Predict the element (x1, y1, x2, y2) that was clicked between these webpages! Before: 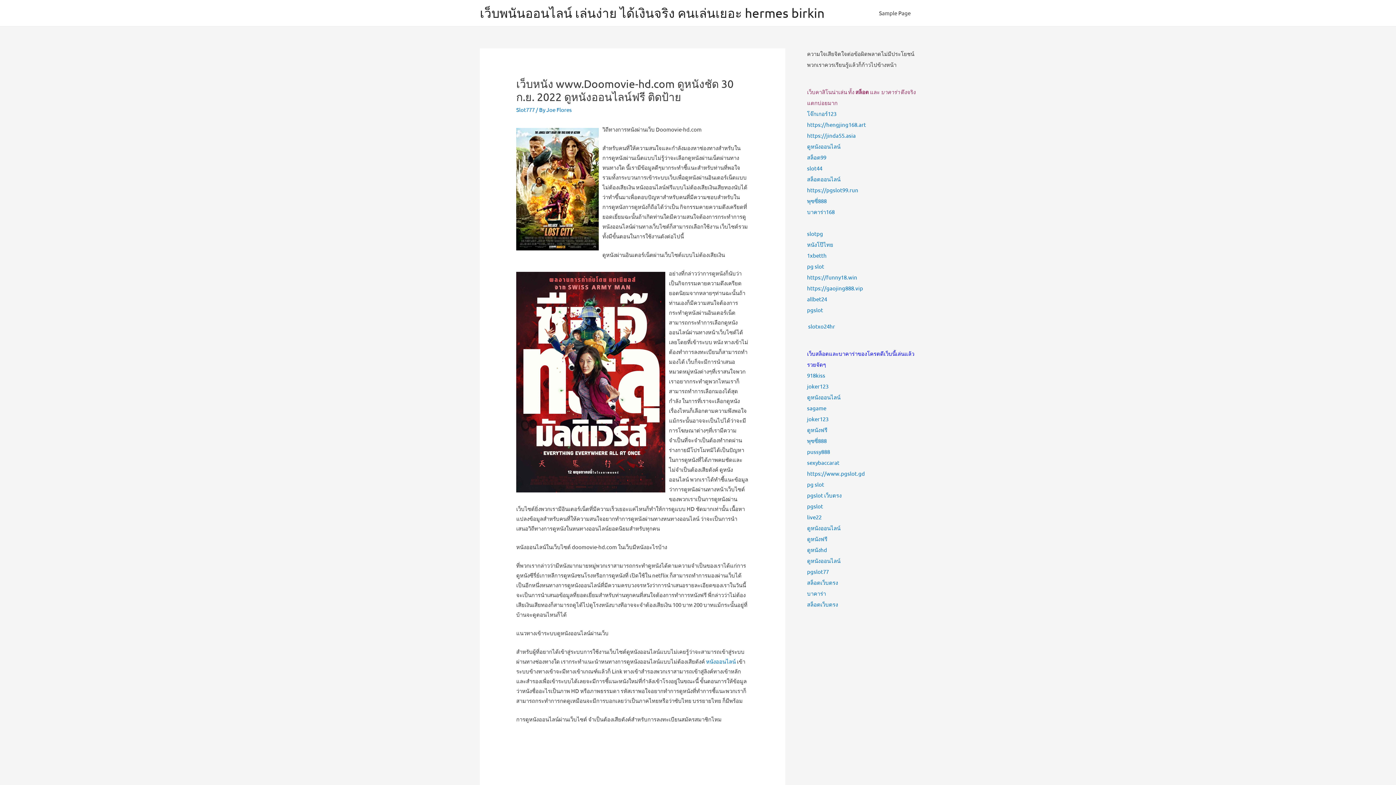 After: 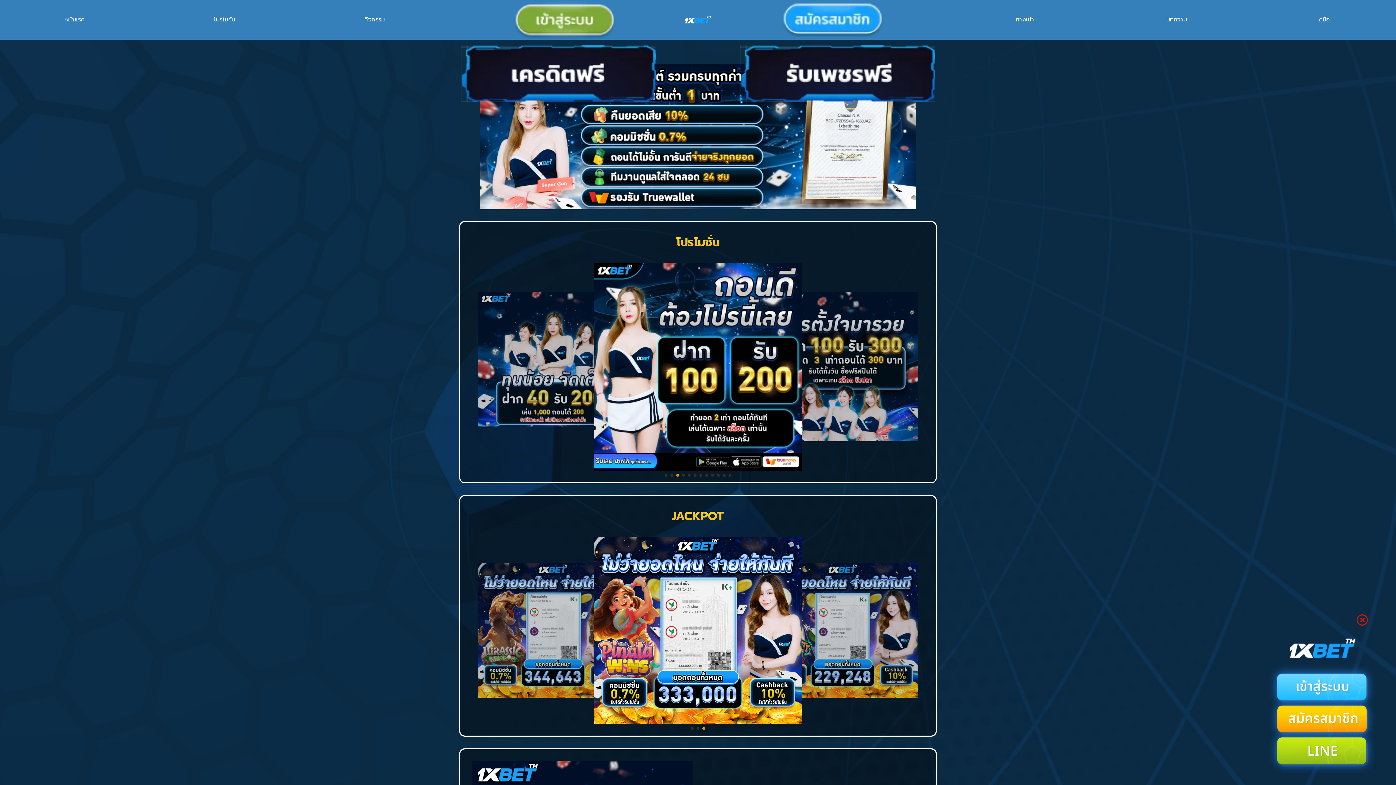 Action: bbox: (807, 252, 826, 258) label: 1xbetth